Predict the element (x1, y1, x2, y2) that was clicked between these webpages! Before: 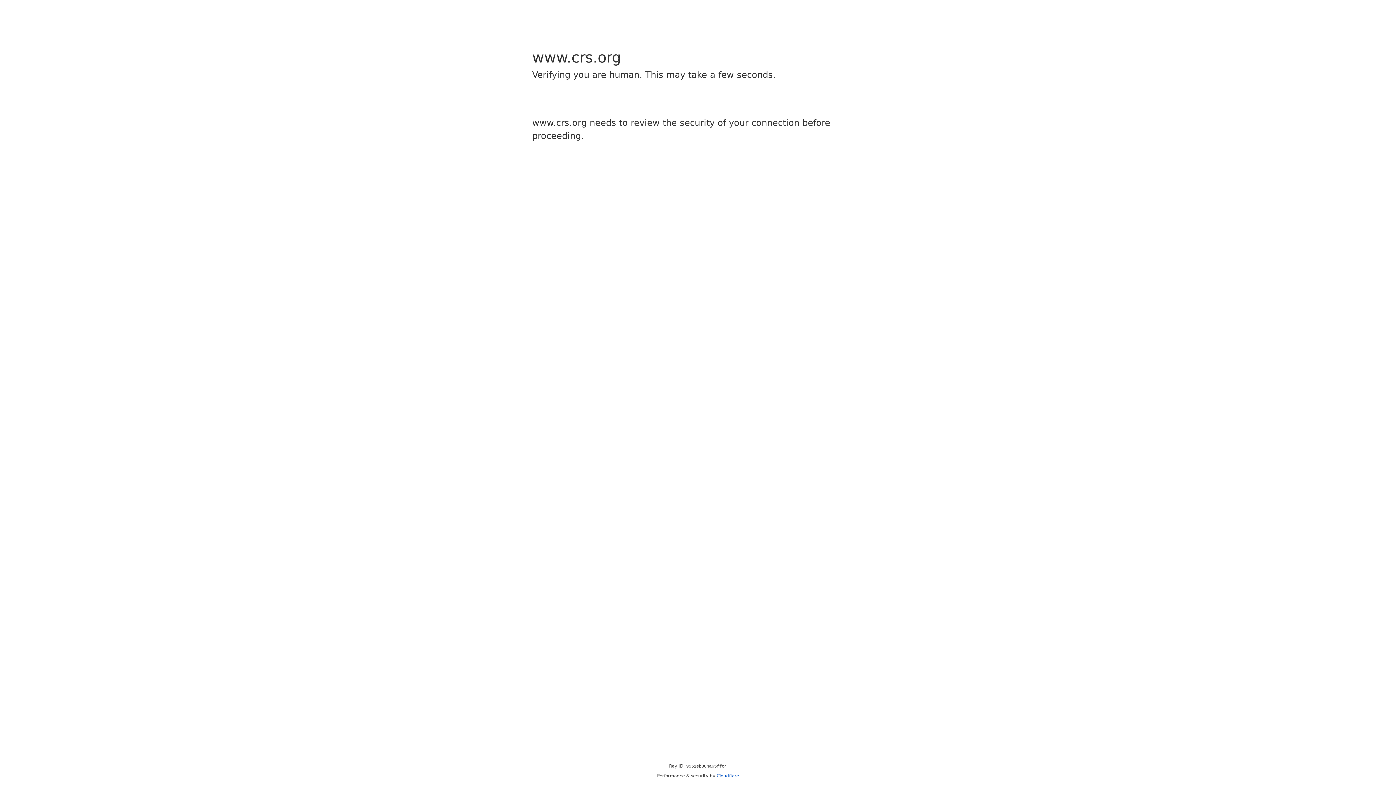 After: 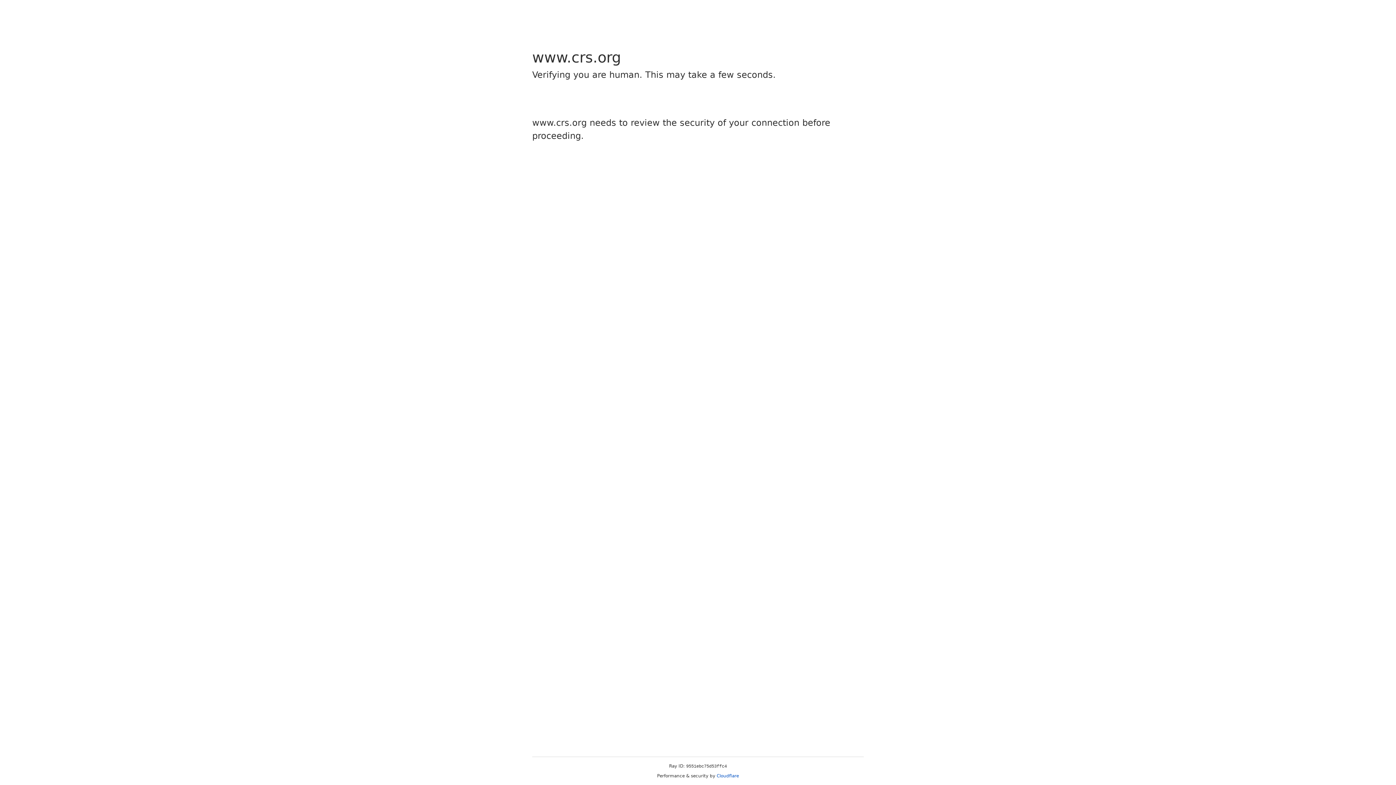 Action: bbox: (716, 773, 739, 778) label: Cloudflare